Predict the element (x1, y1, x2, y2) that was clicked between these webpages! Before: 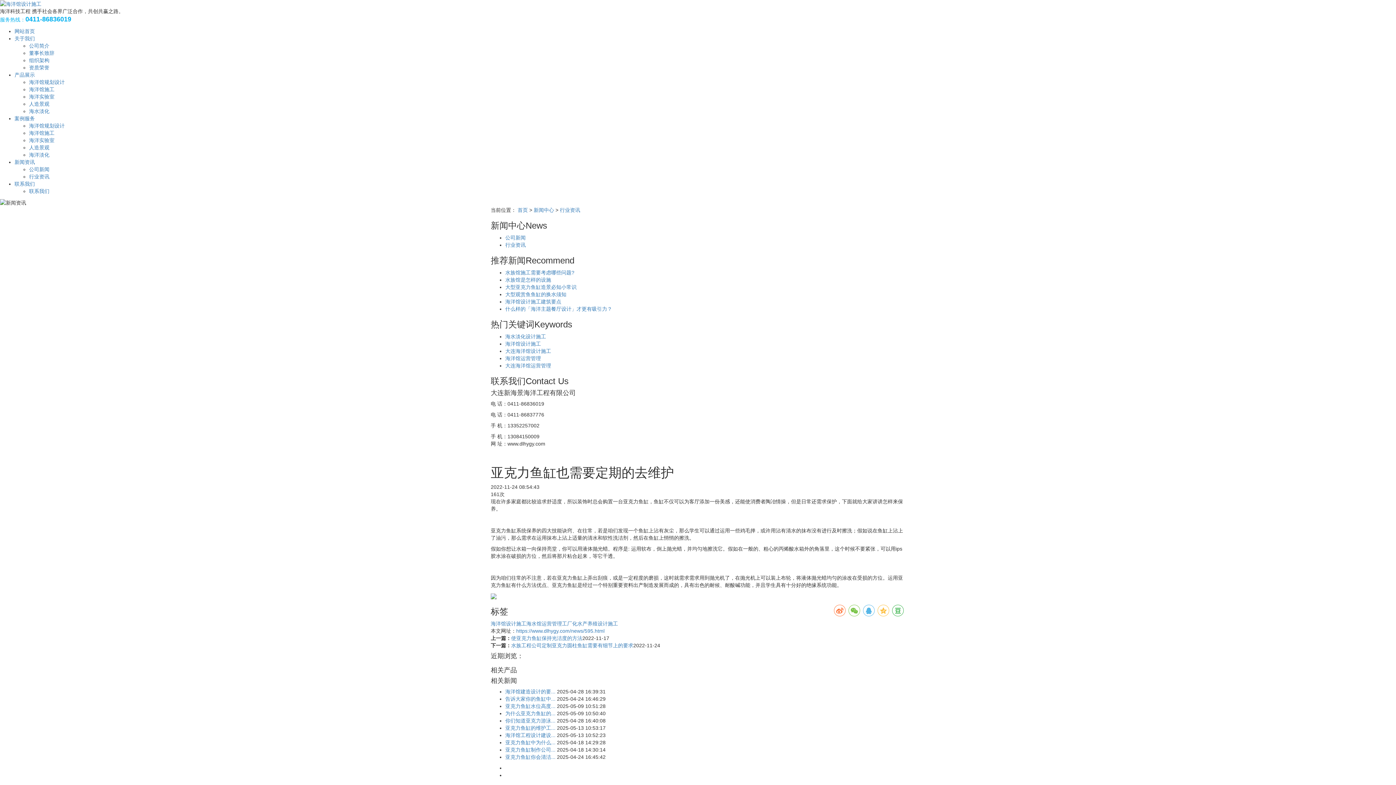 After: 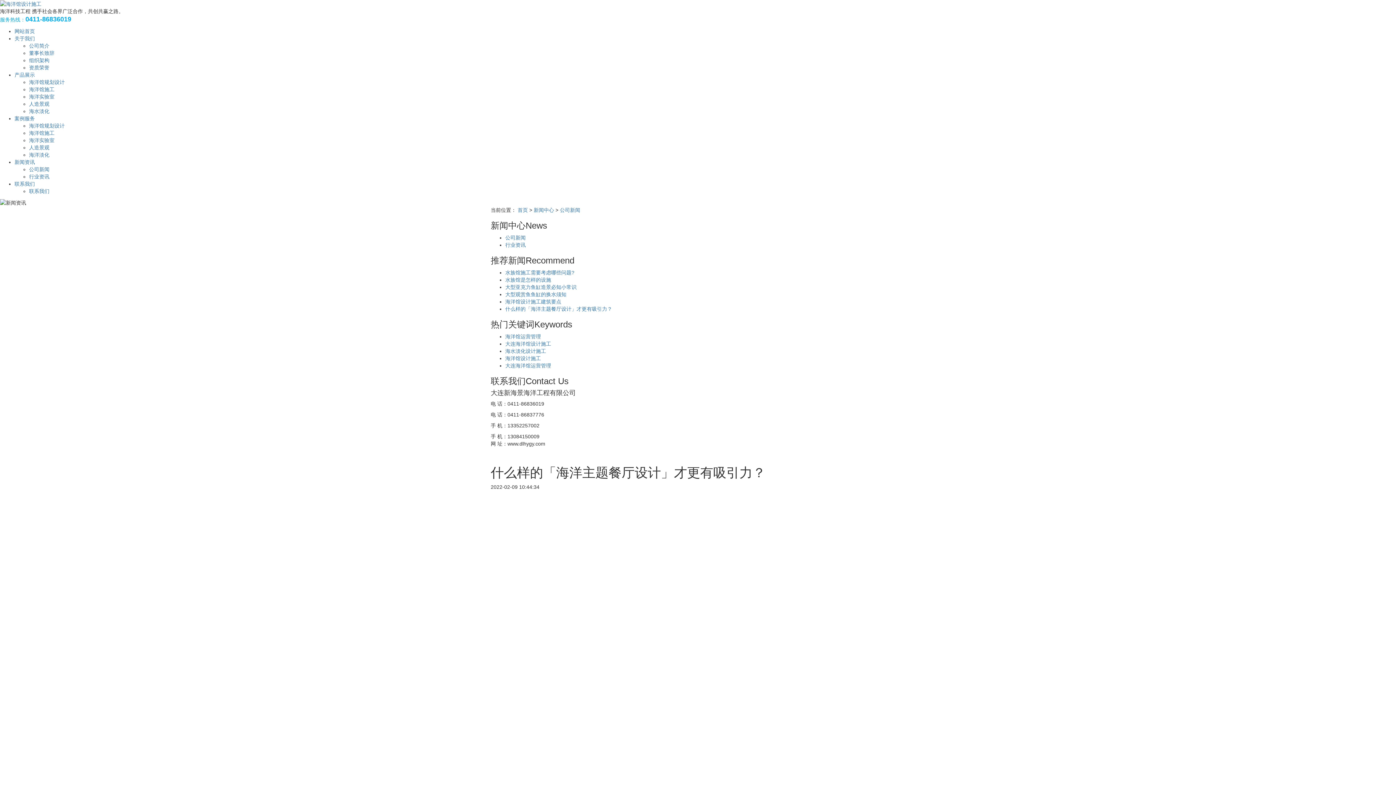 Action: label: 什么样的「海洋主题餐厅设计」才更有吸引力？ bbox: (505, 306, 612, 311)